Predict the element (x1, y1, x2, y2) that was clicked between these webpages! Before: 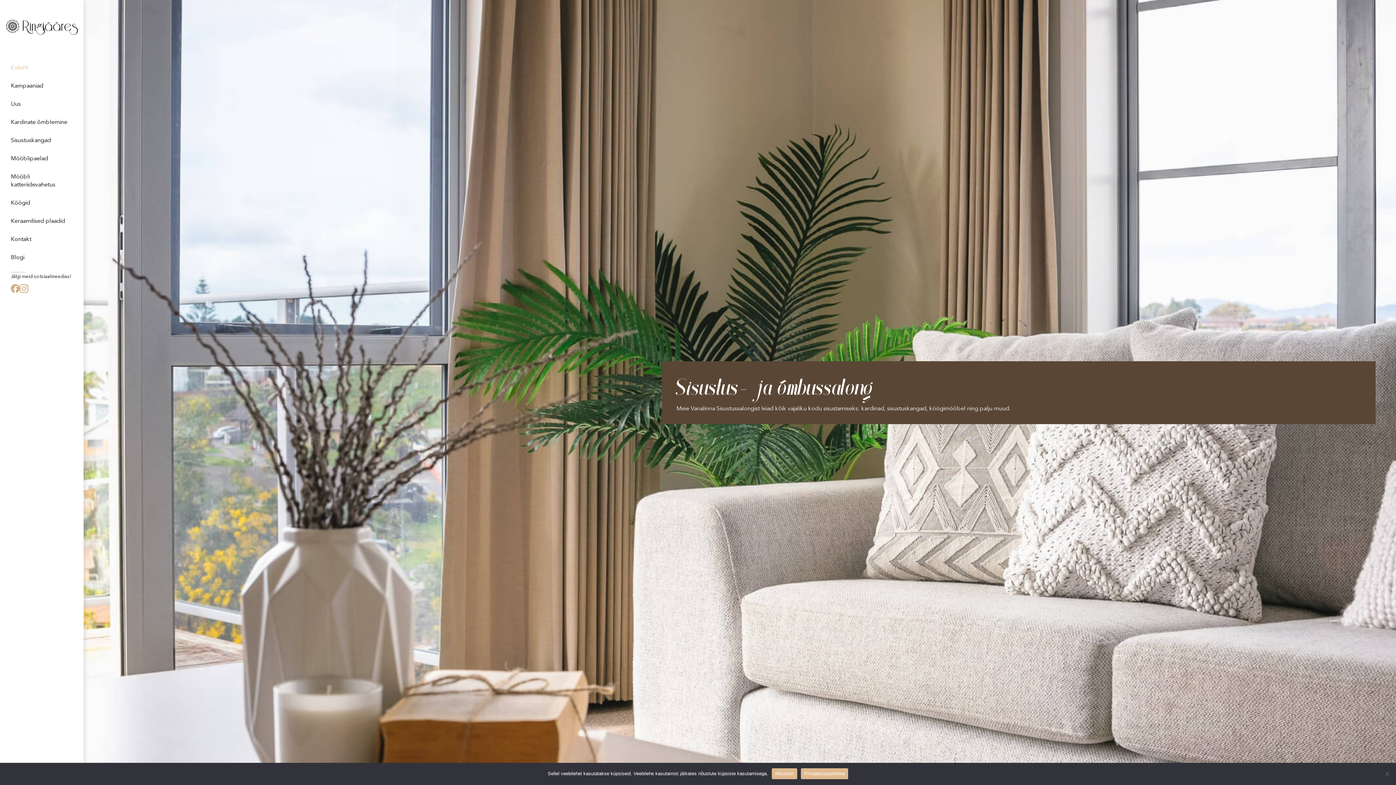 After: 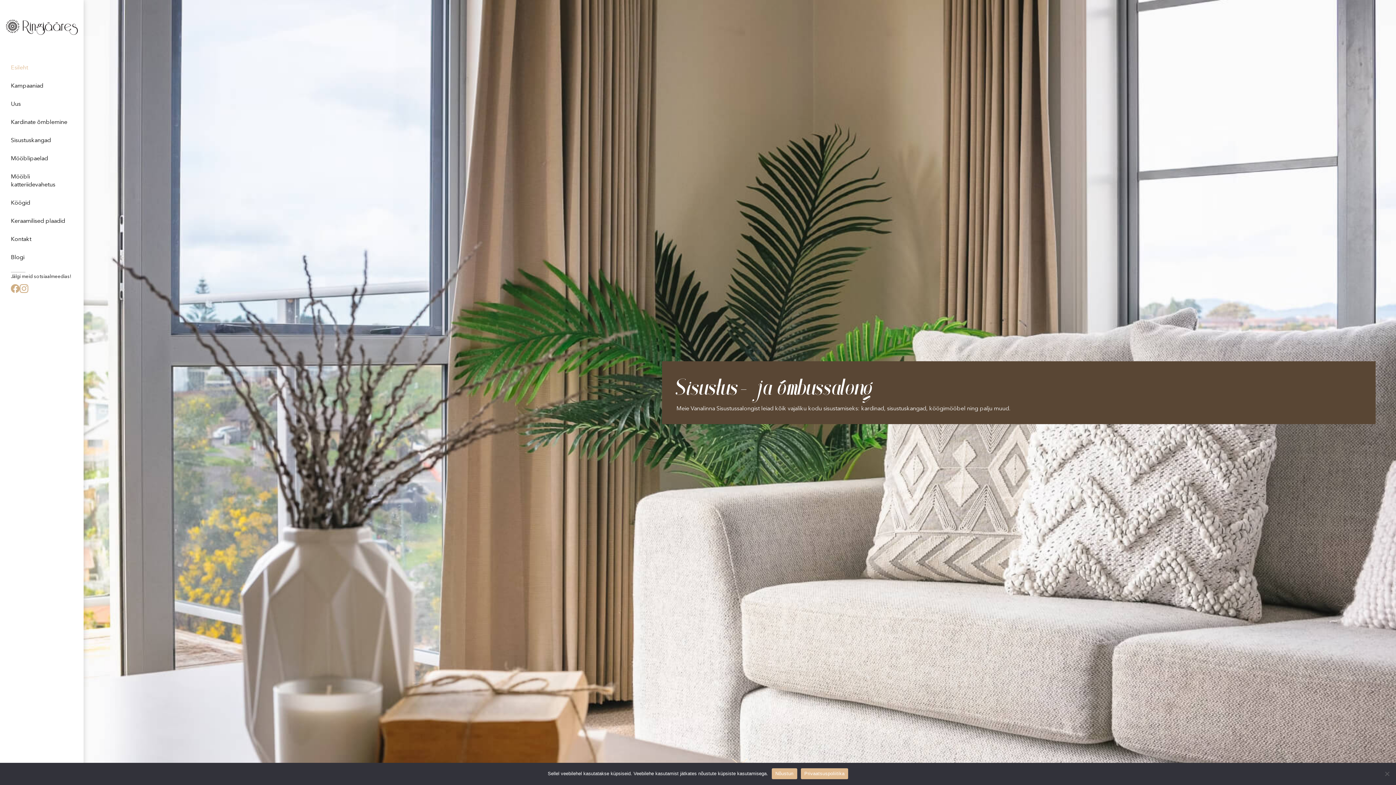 Action: bbox: (3, 24, 80, 30)